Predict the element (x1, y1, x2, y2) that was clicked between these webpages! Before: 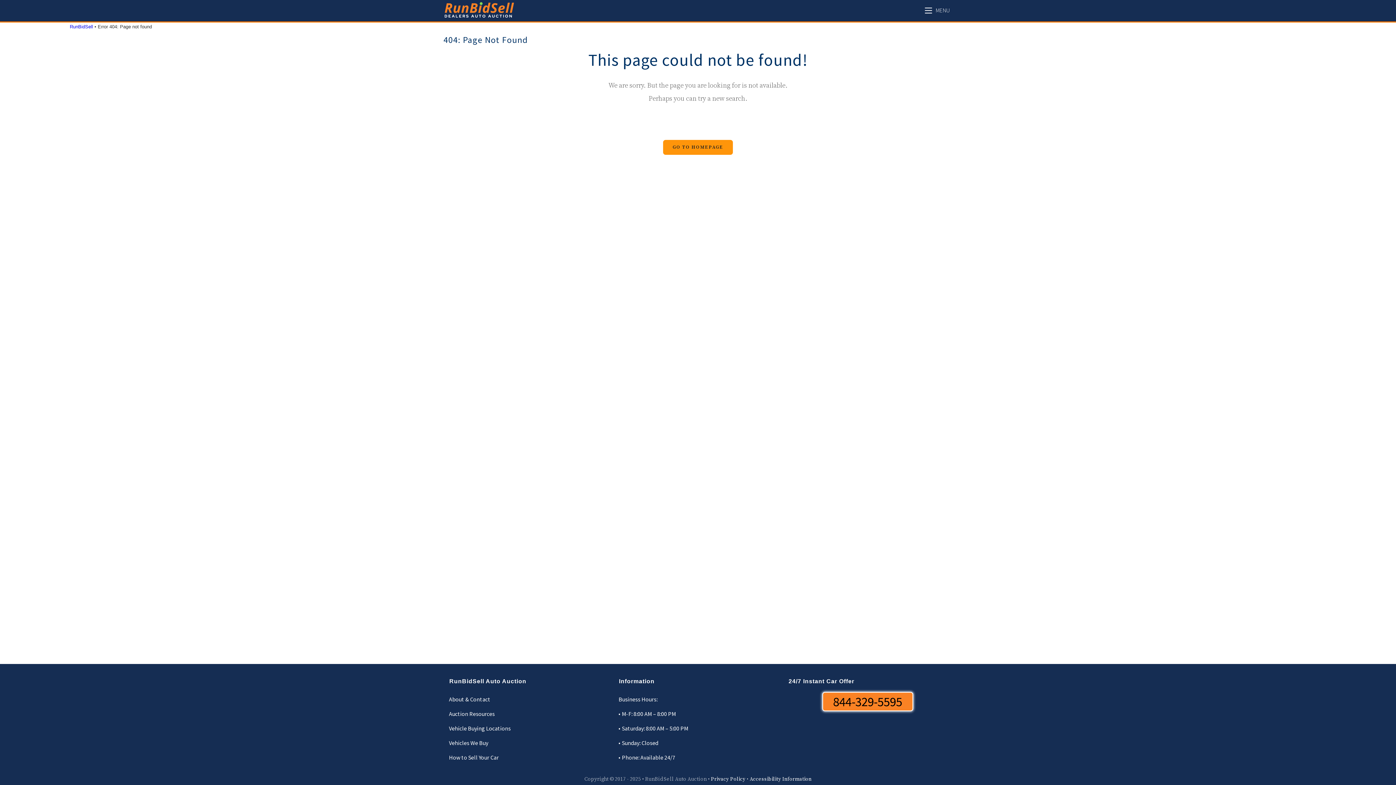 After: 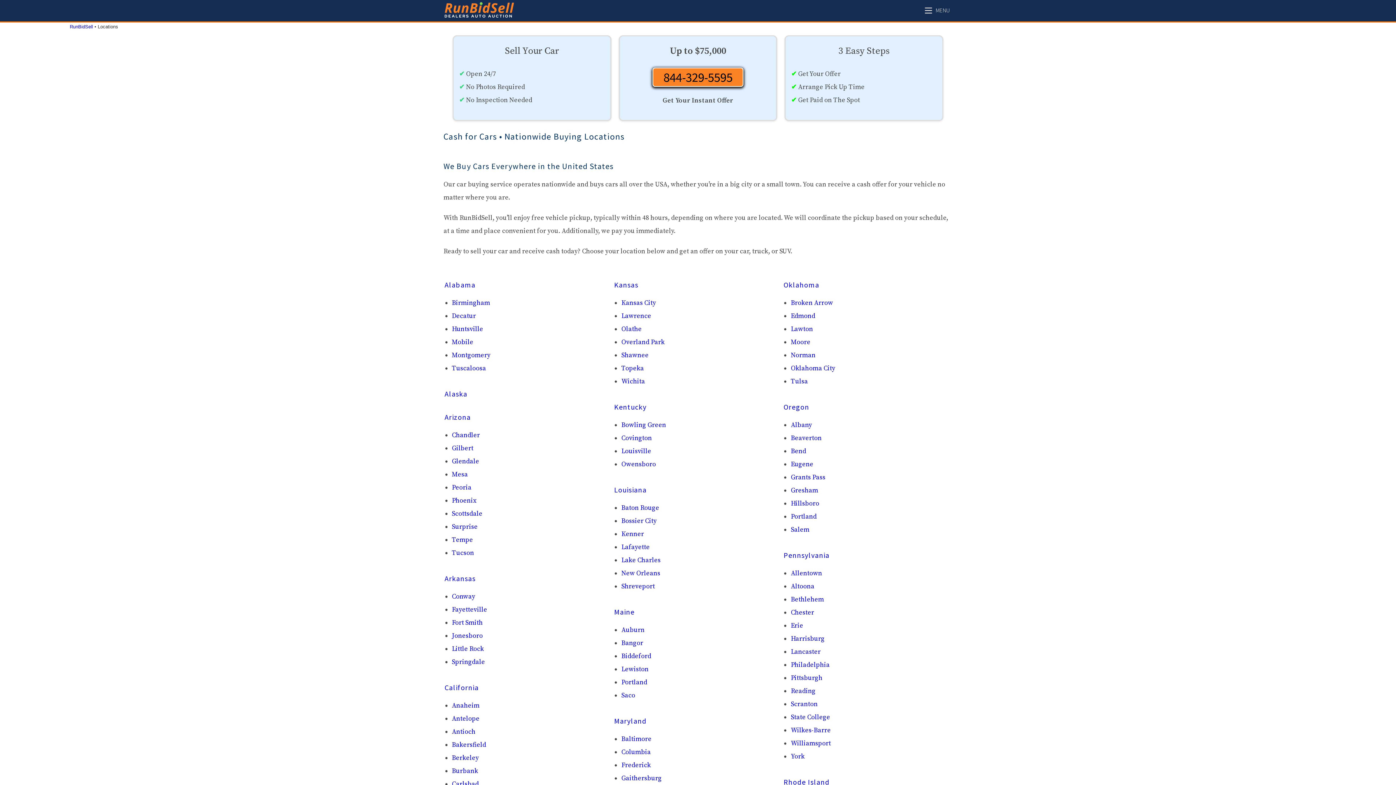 Action: label: Vehicle Buying Locations bbox: (449, 725, 510, 732)